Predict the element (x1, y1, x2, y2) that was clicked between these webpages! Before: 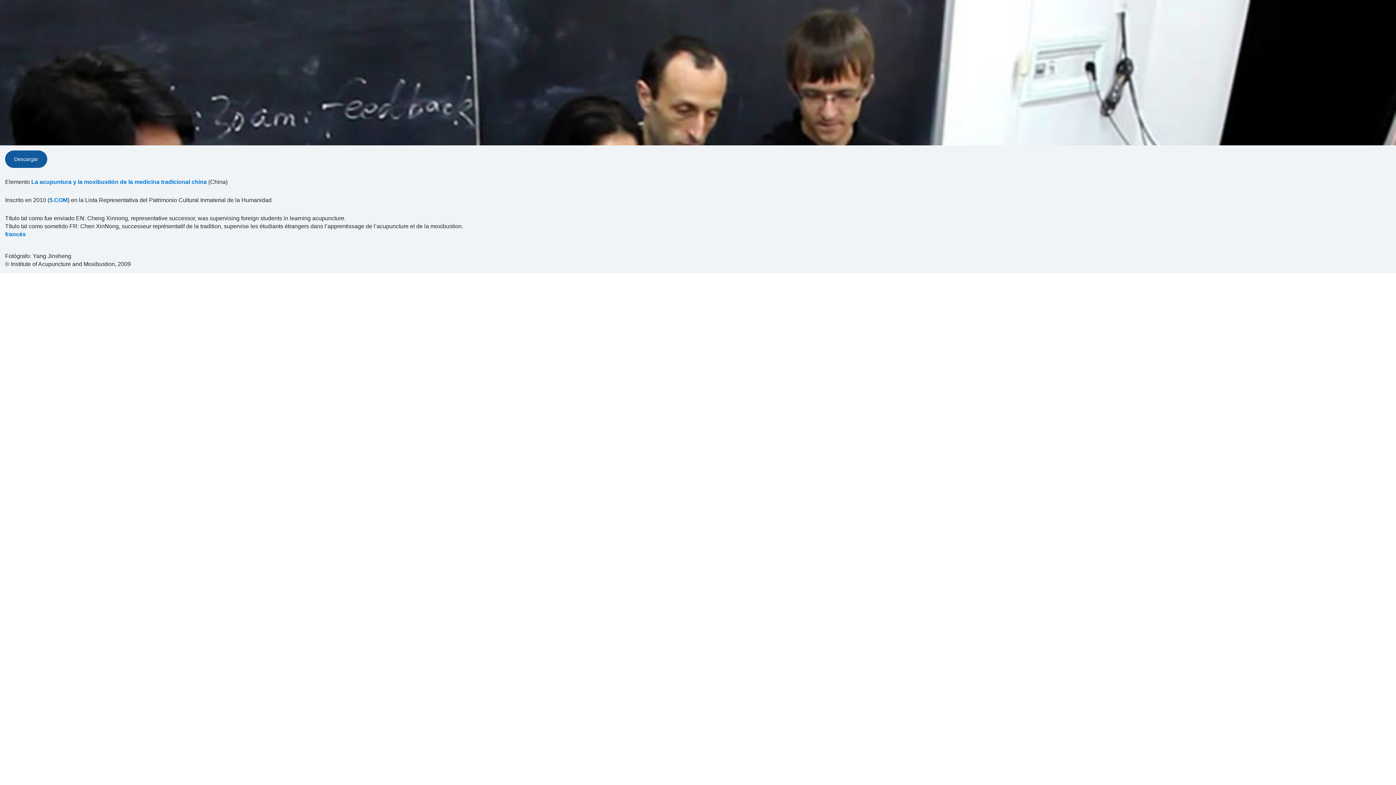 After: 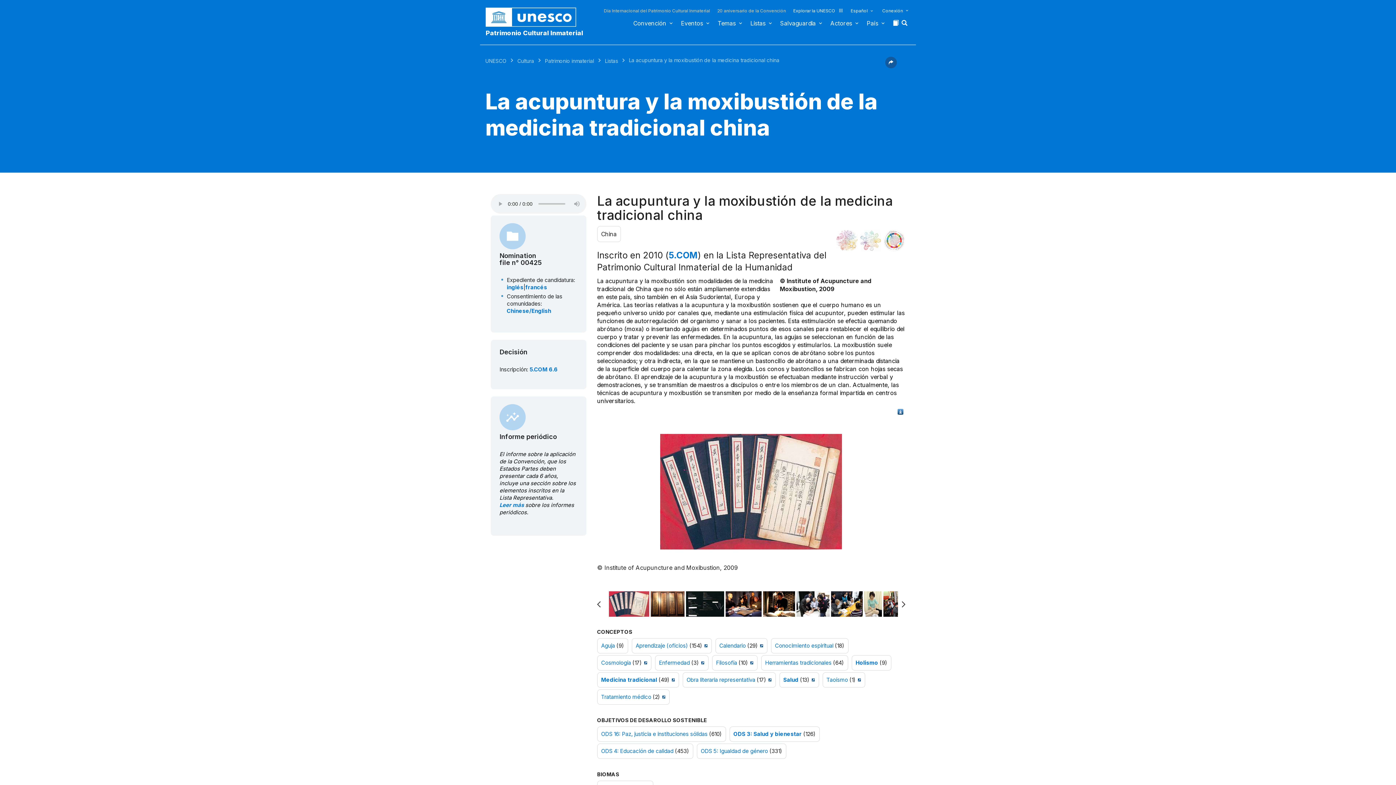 Action: bbox: (31, 178, 206, 186) label: La acupuntura y la moxibustión de la medicina tradicional china